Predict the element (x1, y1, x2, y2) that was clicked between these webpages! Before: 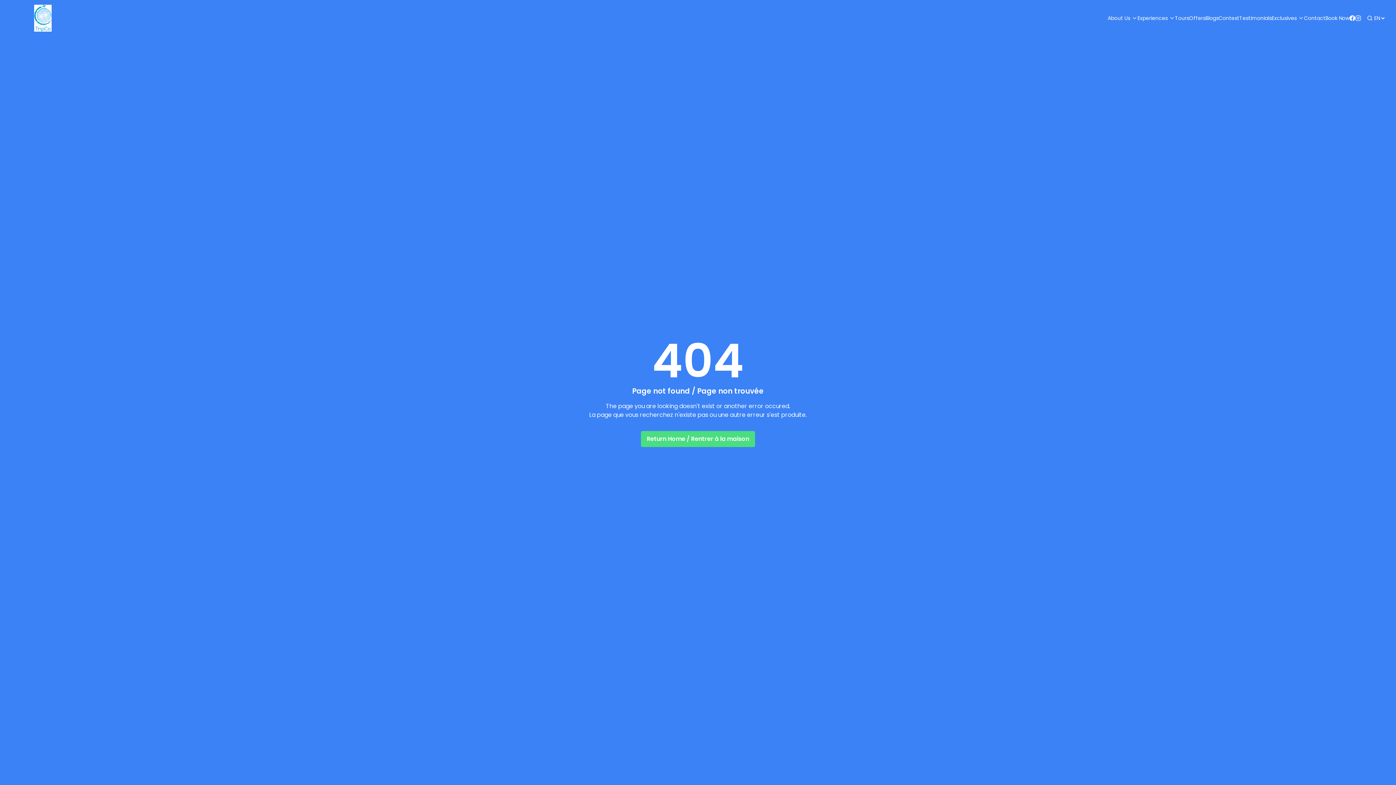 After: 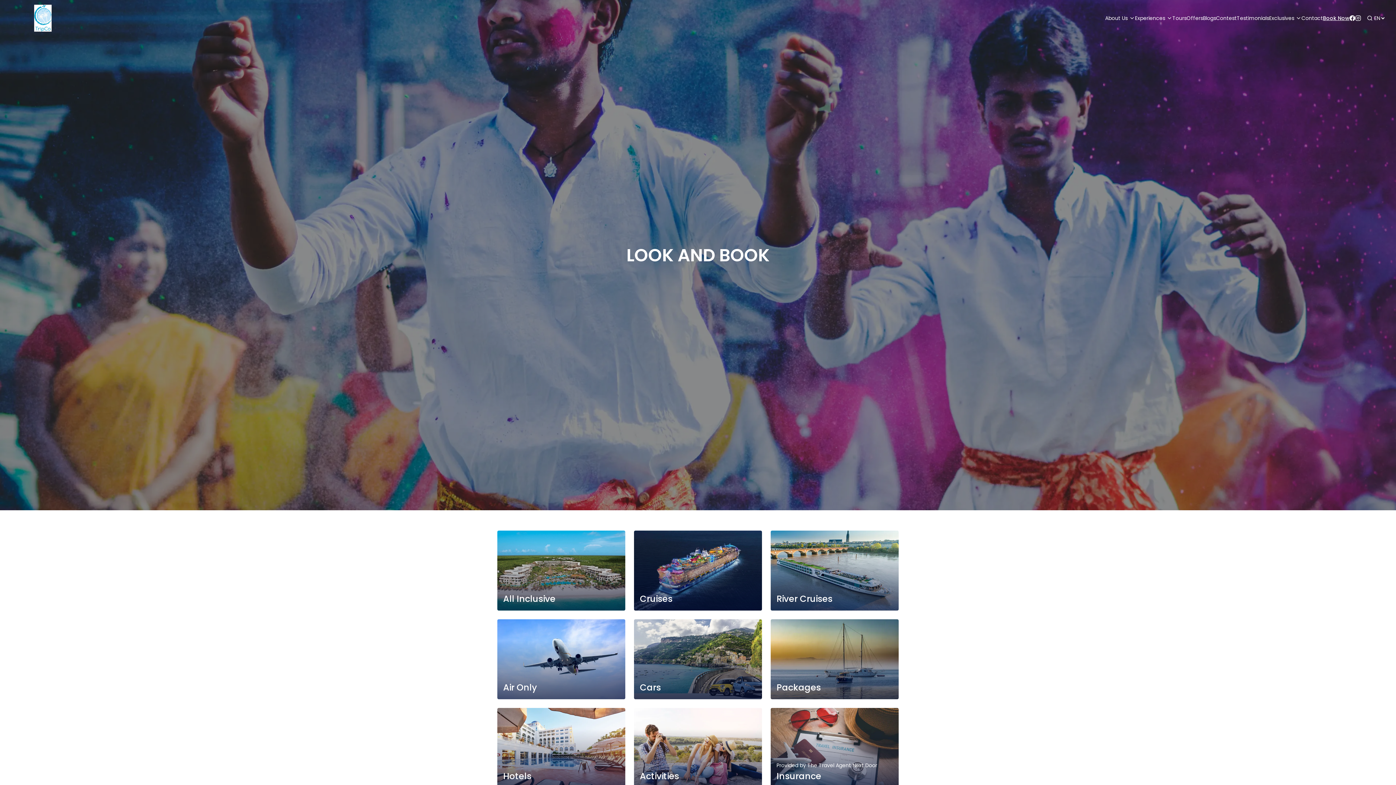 Action: bbox: (1325, 5, 1349, 30) label: Book Now